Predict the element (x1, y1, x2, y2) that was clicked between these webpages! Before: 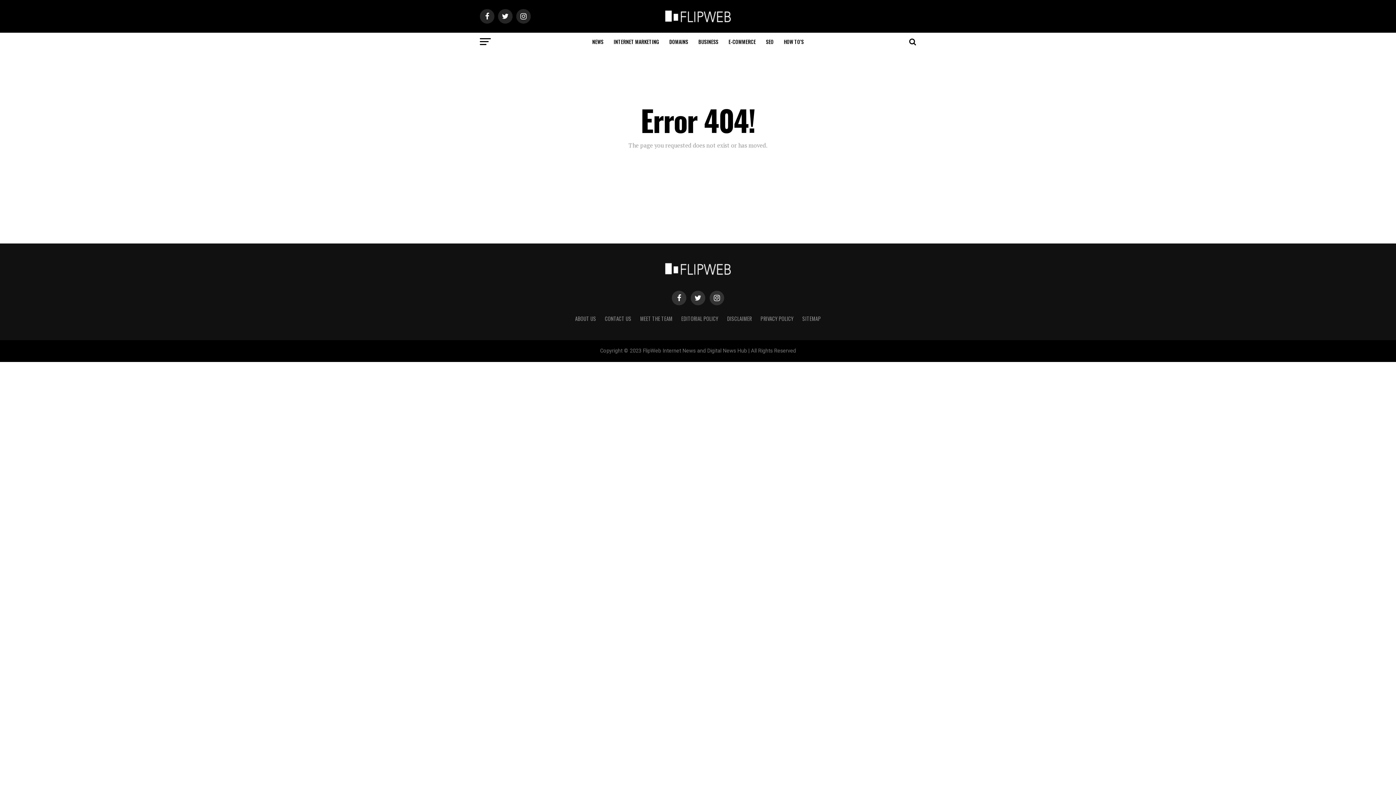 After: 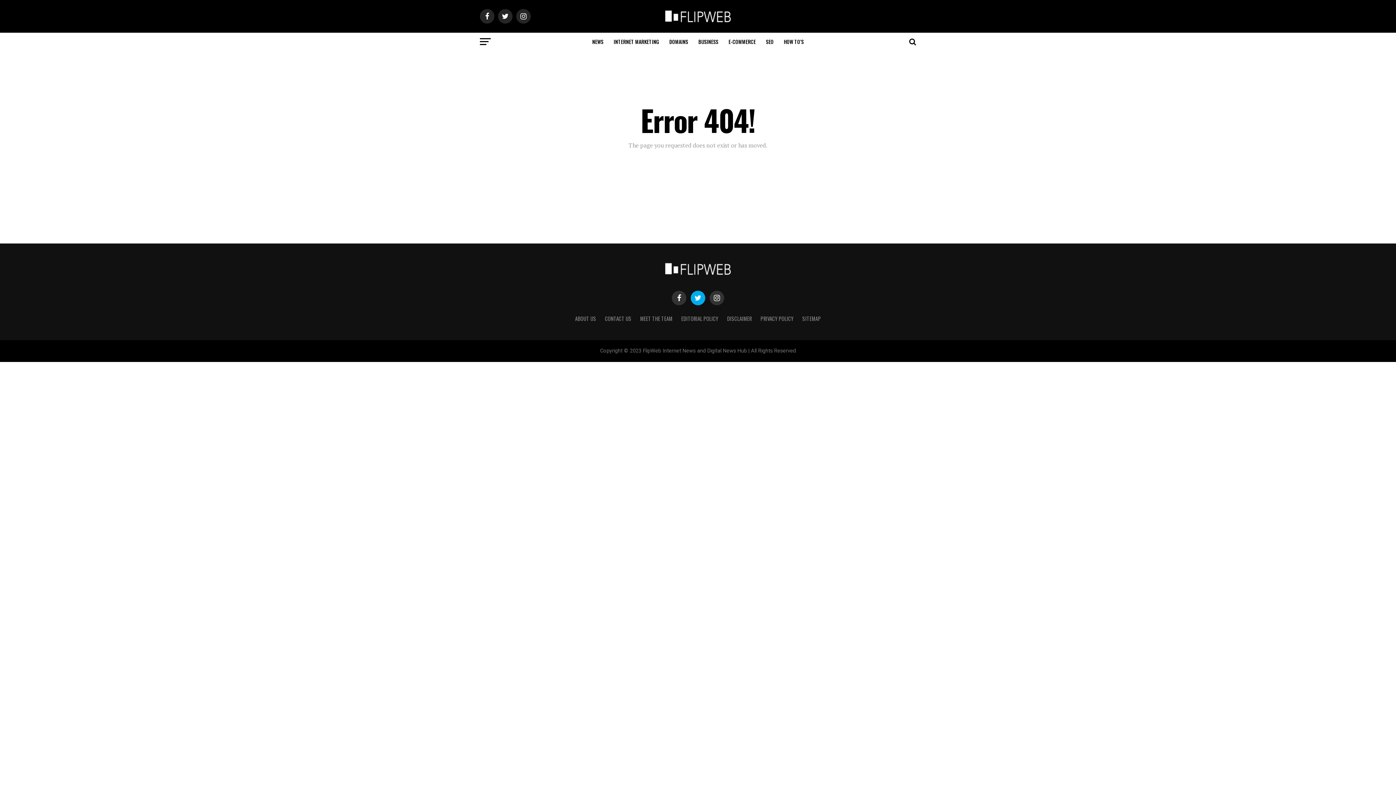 Action: bbox: (690, 290, 705, 305)